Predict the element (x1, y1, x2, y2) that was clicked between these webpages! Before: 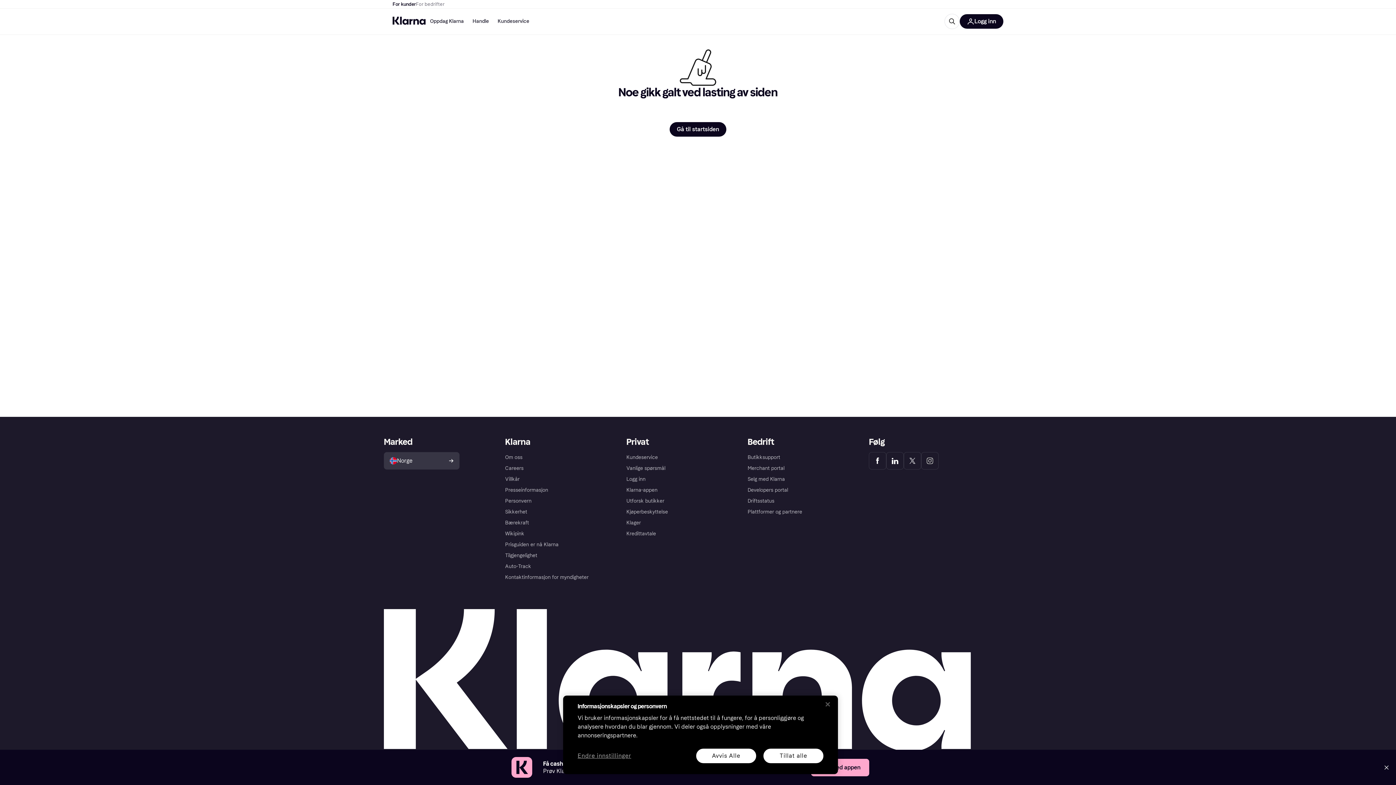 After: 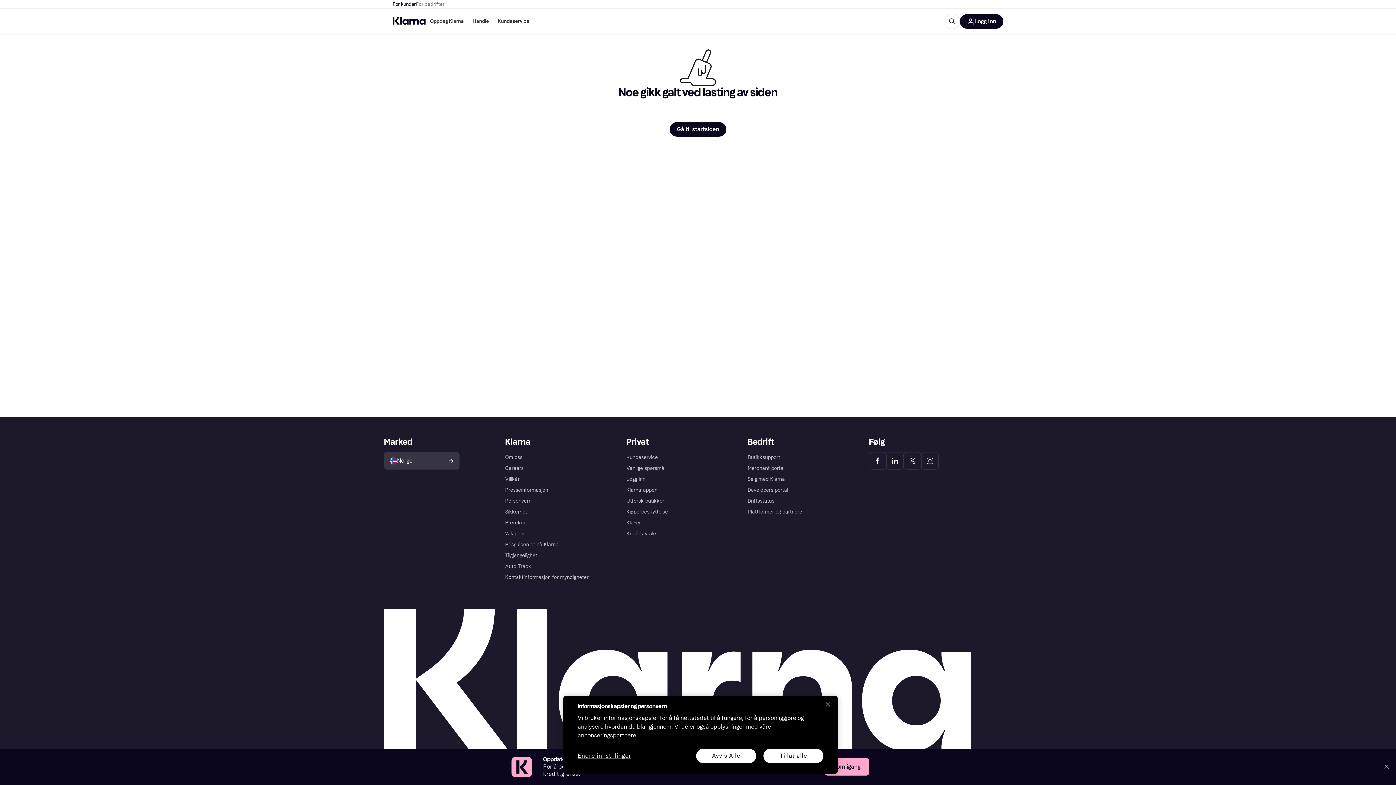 Action: bbox: (392, 0, 416, 8) label: For kunder